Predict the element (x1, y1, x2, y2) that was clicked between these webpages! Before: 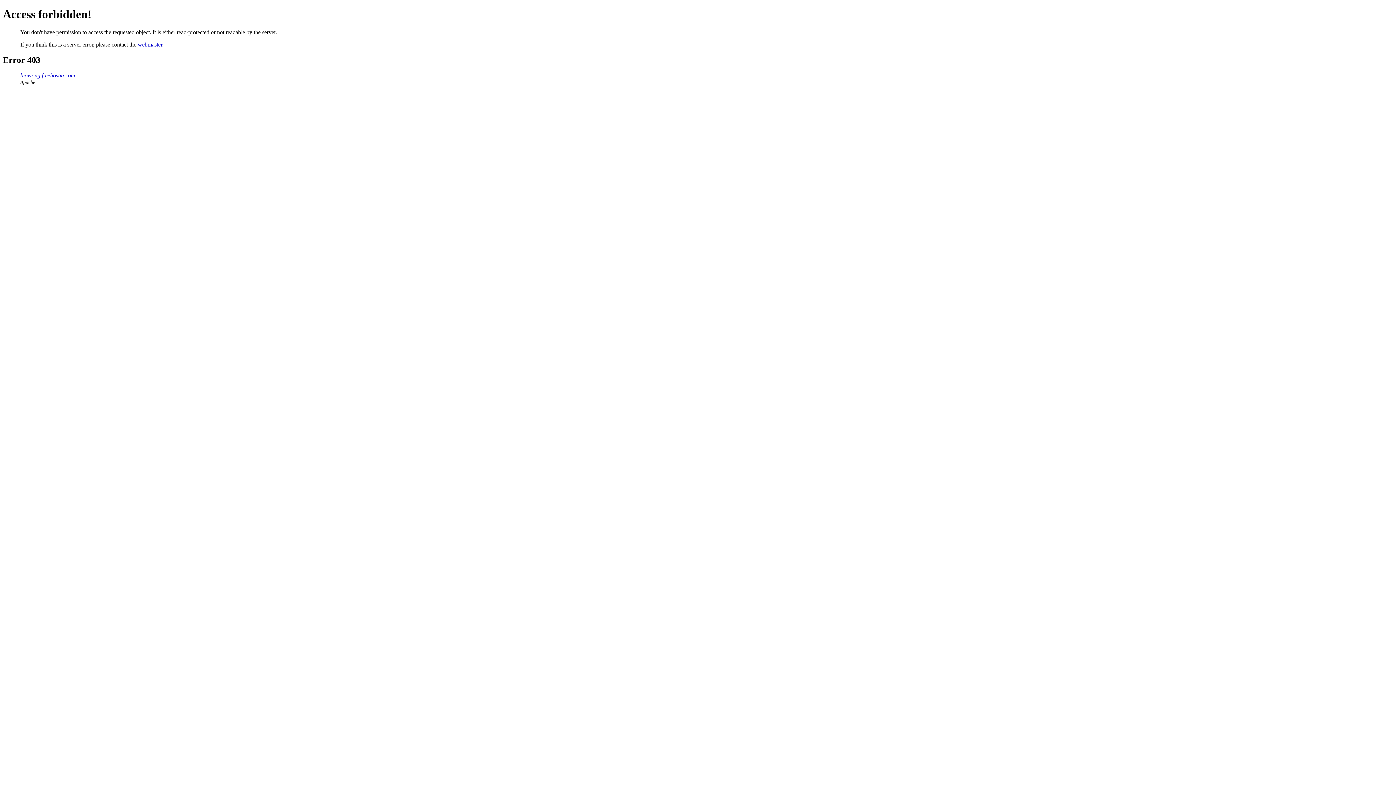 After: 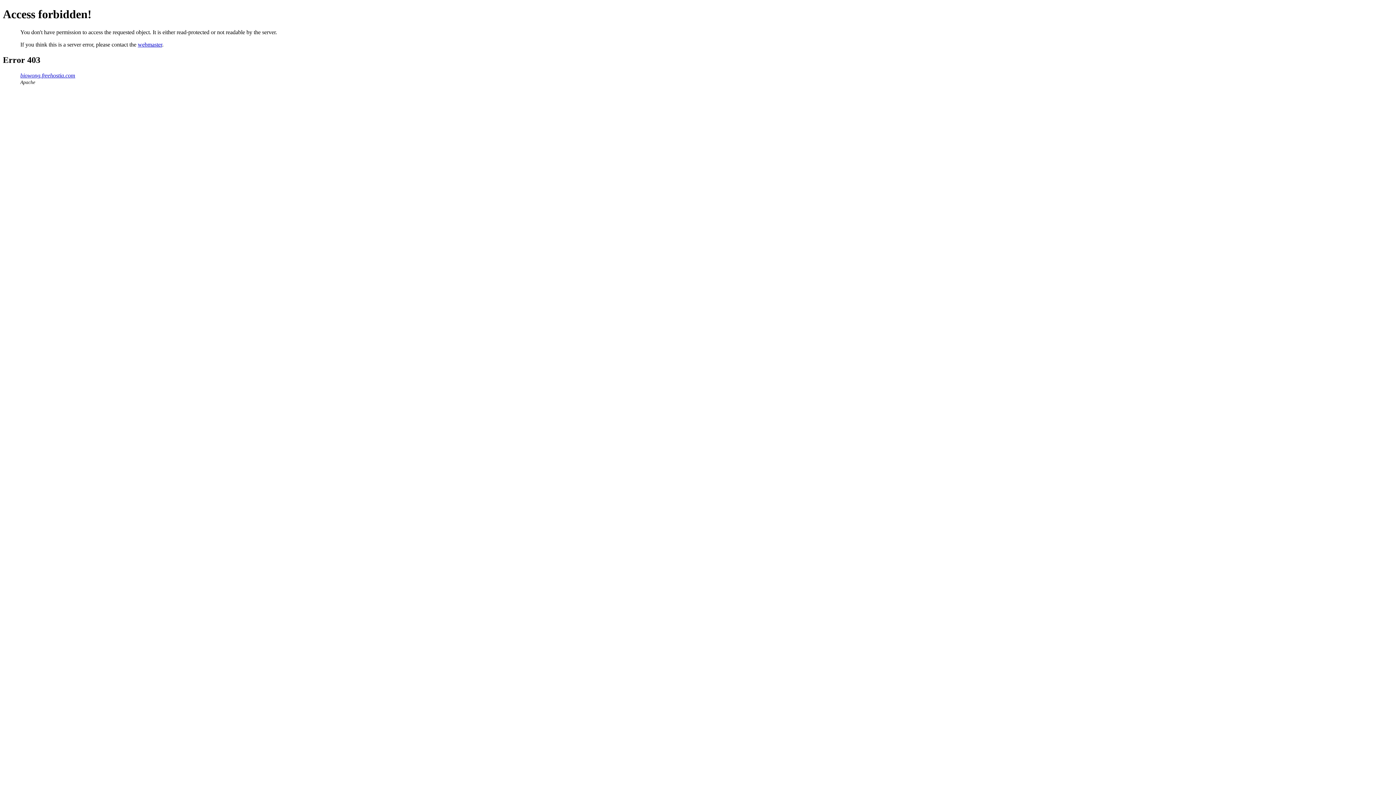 Action: bbox: (137, 41, 162, 47) label: webmaster